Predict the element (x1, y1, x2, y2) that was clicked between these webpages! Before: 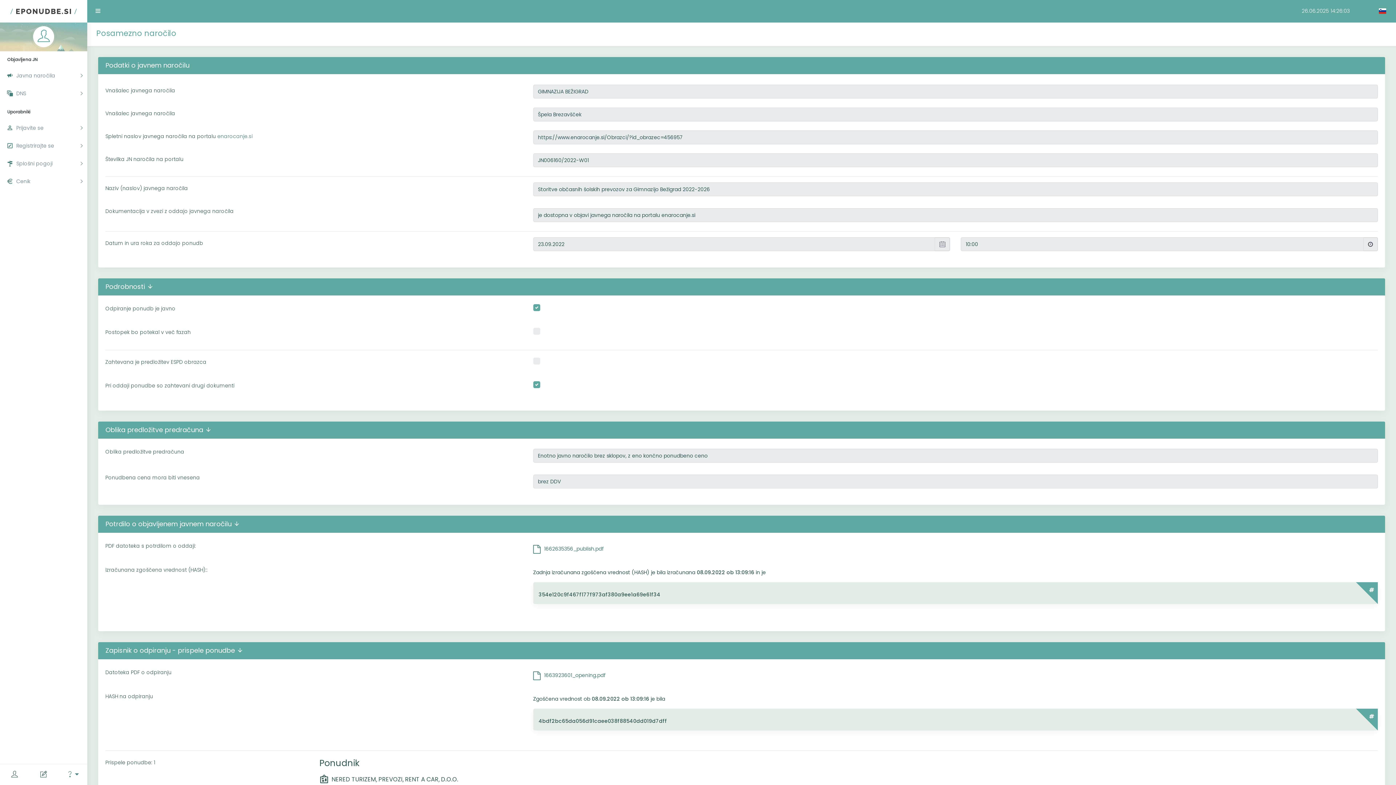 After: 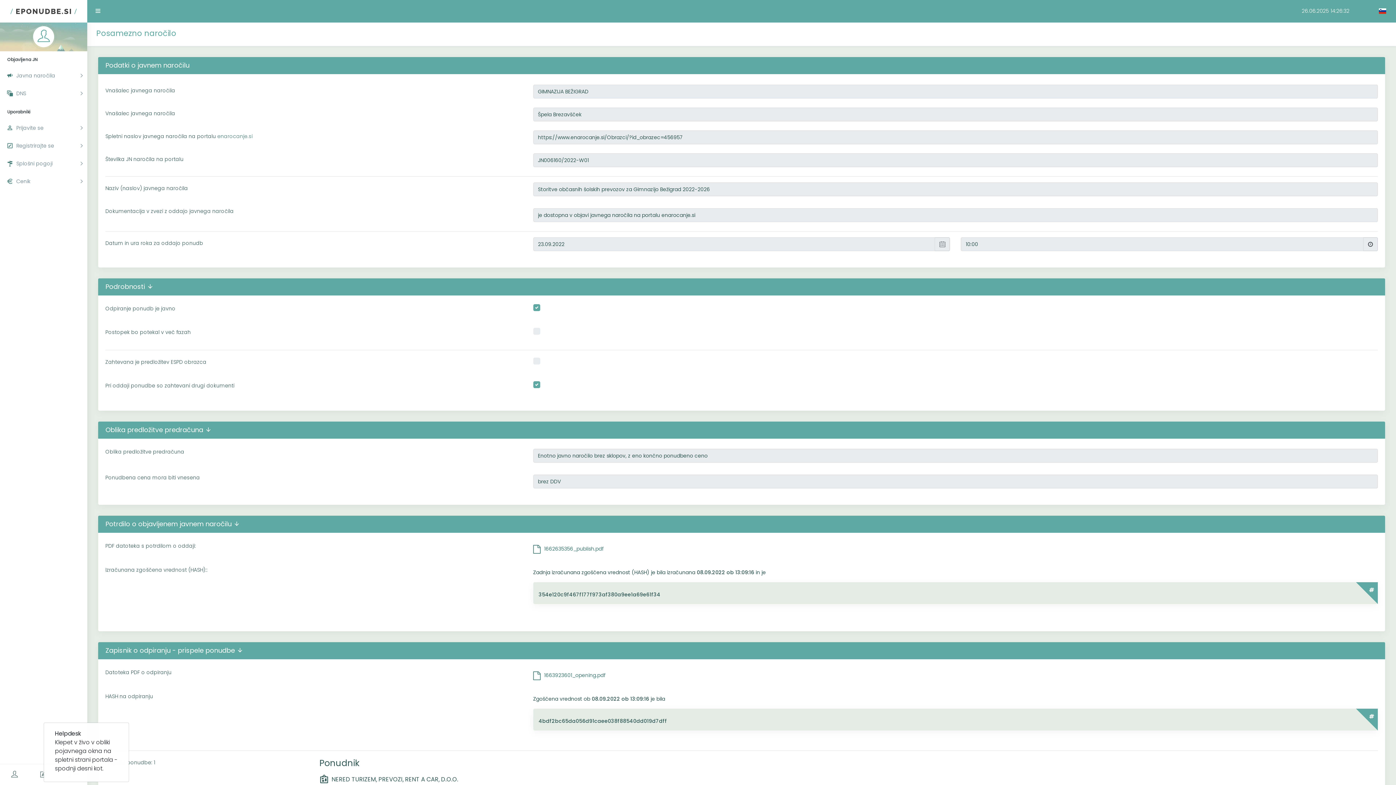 Action: bbox: (58, 764, 87, 785)